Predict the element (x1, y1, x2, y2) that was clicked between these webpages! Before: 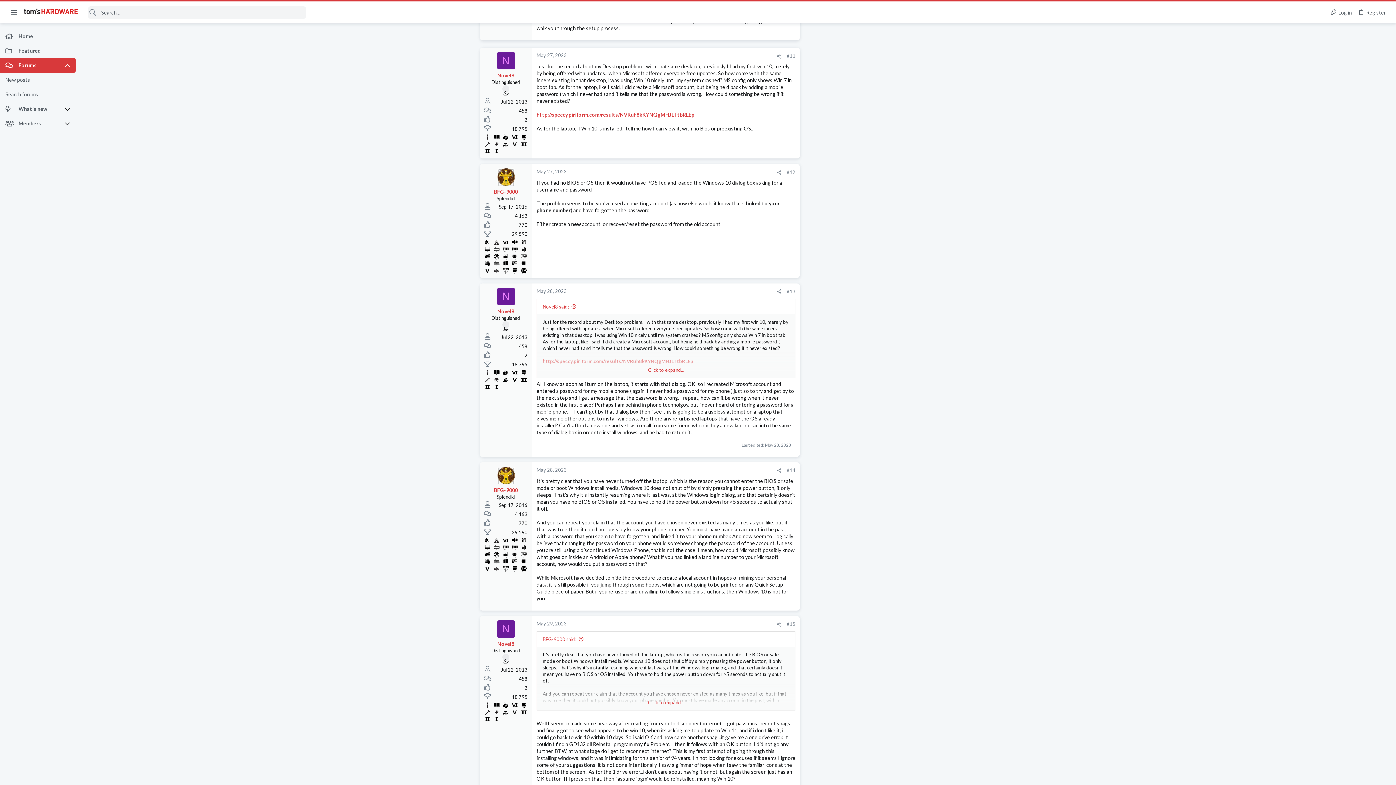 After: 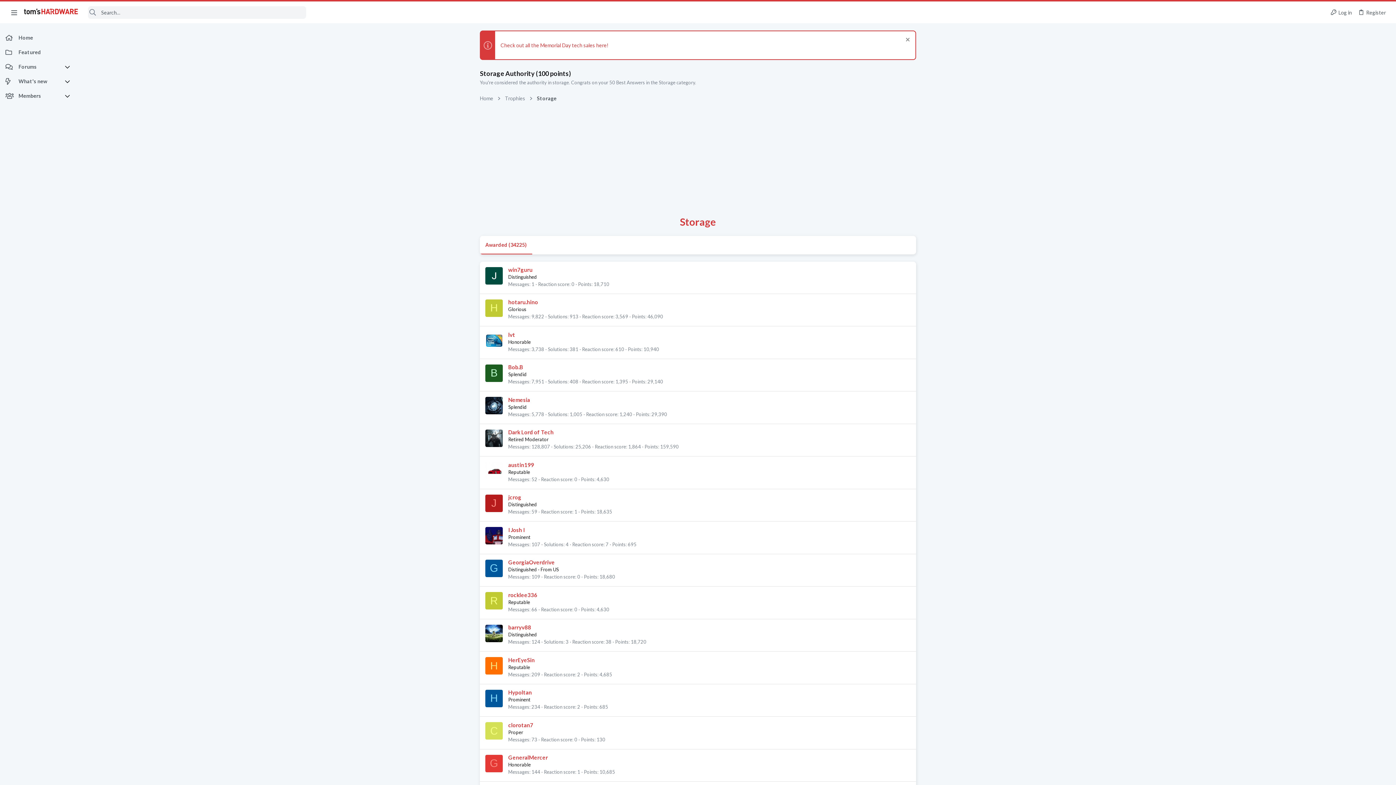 Action: bbox: (520, 701, 528, 708)